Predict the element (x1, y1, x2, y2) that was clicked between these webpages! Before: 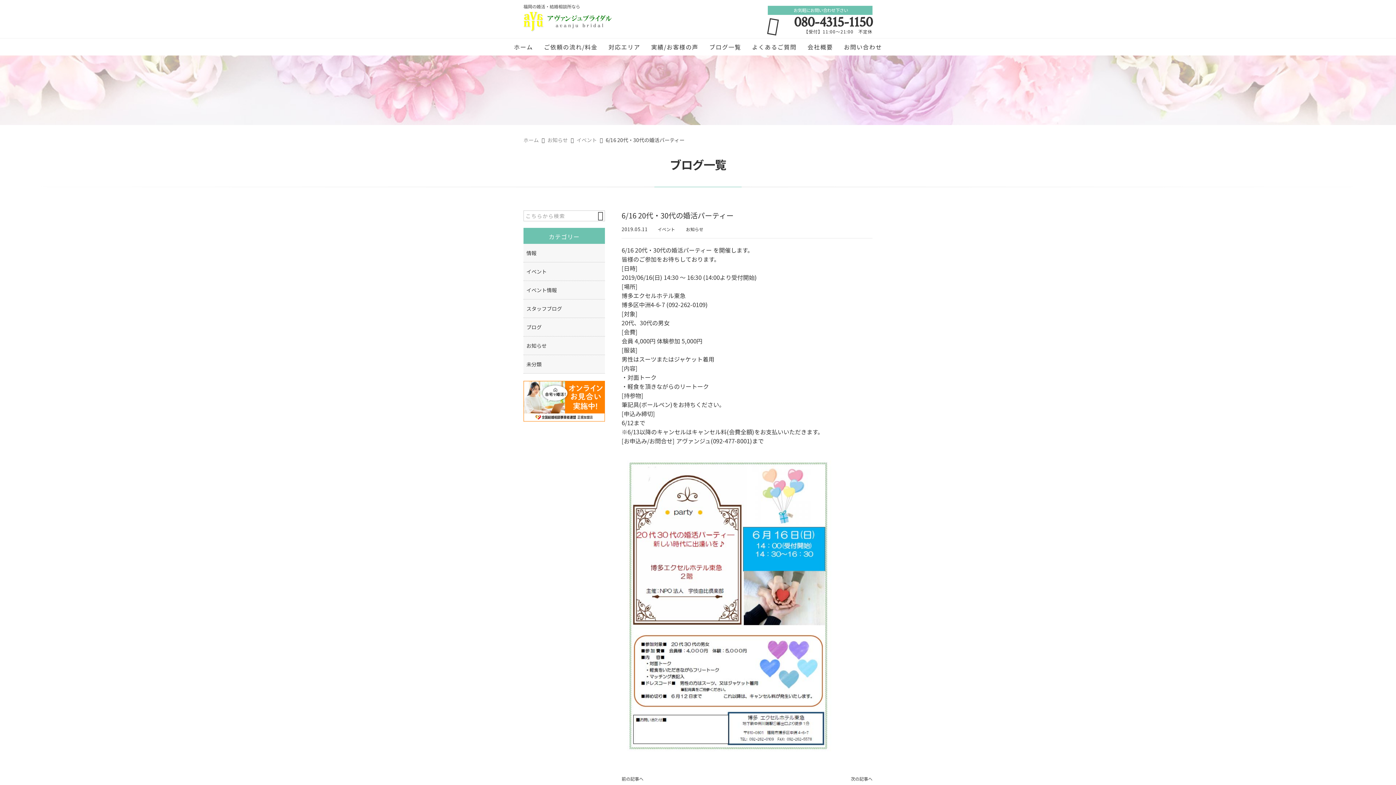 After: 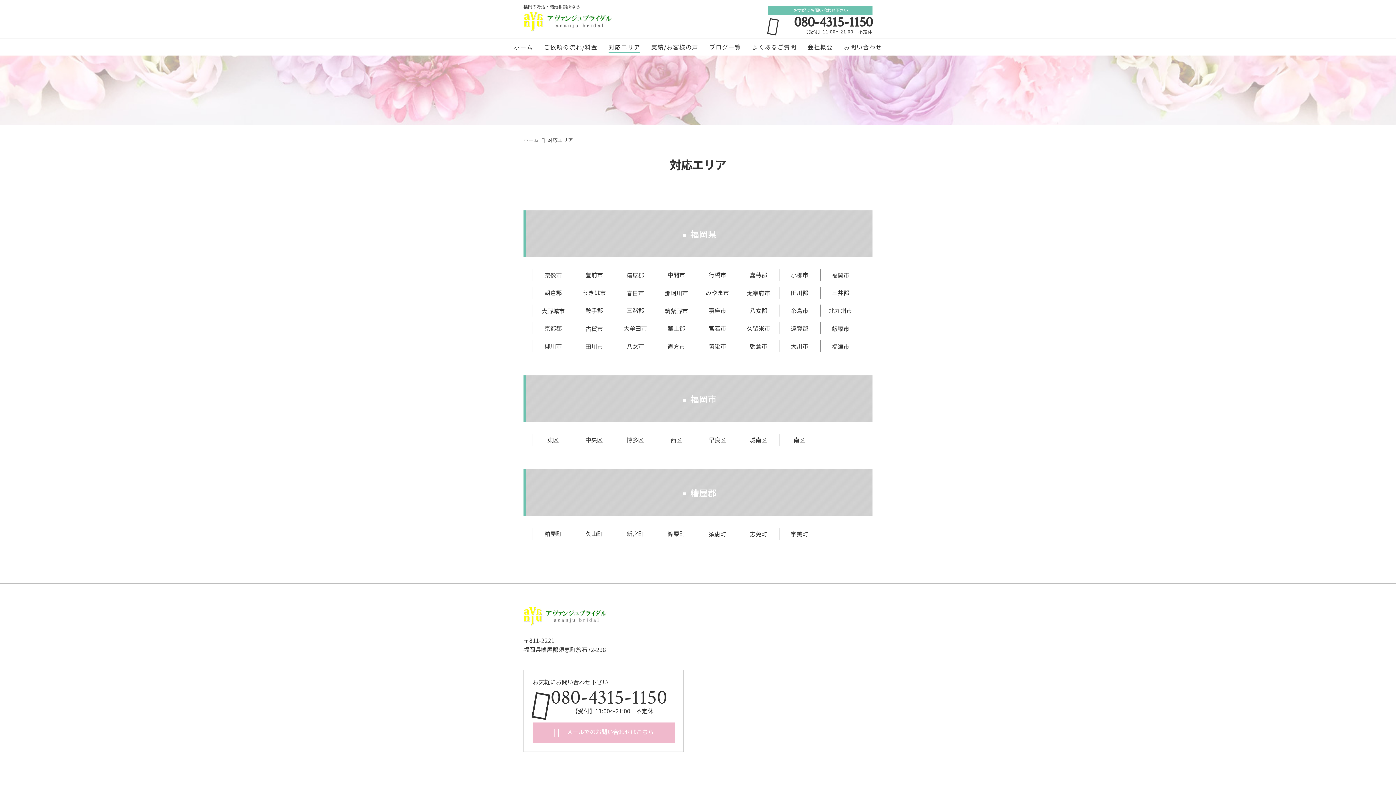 Action: label: 対応エリア bbox: (608, 38, 640, 53)